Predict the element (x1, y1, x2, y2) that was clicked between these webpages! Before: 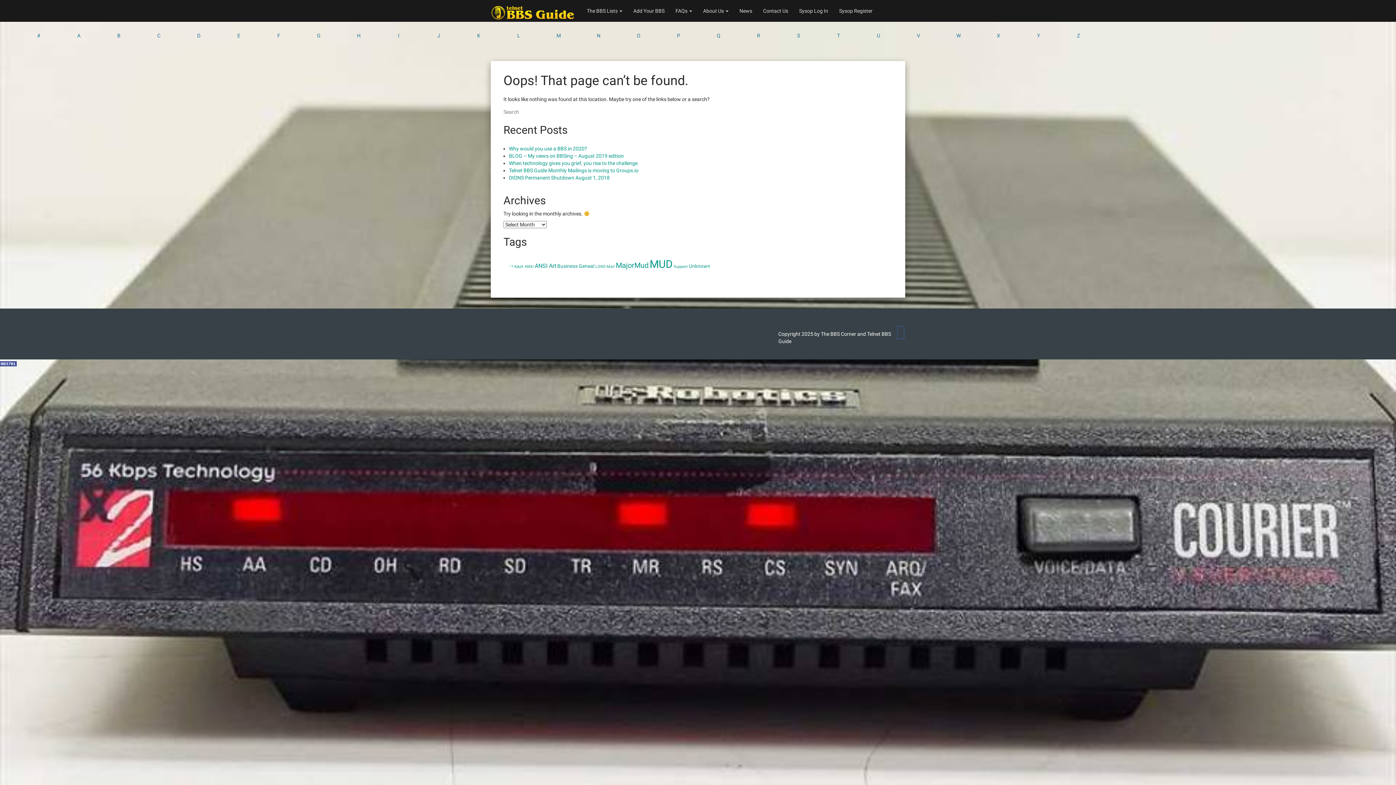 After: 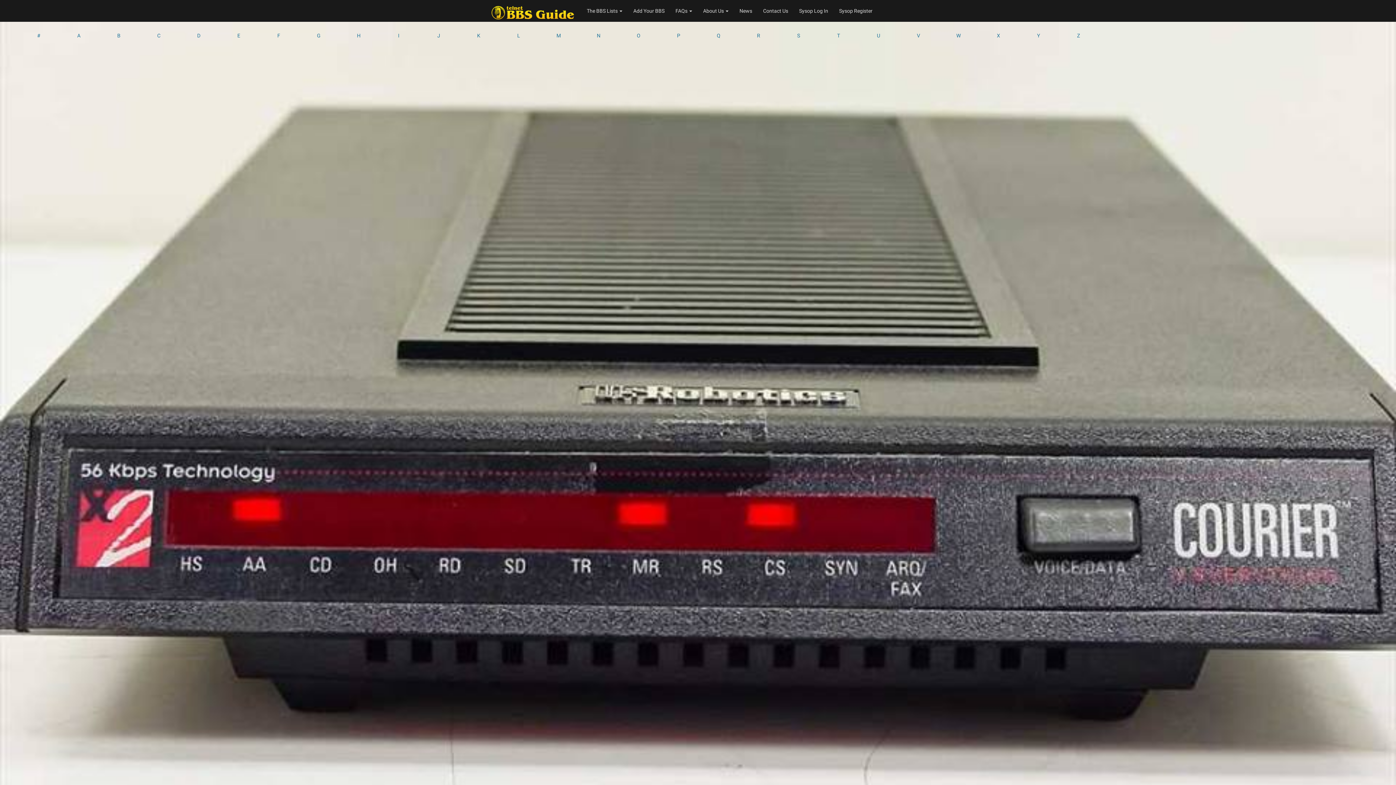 Action: bbox: (595, 264, 605, 269) label: LORD (1 item)